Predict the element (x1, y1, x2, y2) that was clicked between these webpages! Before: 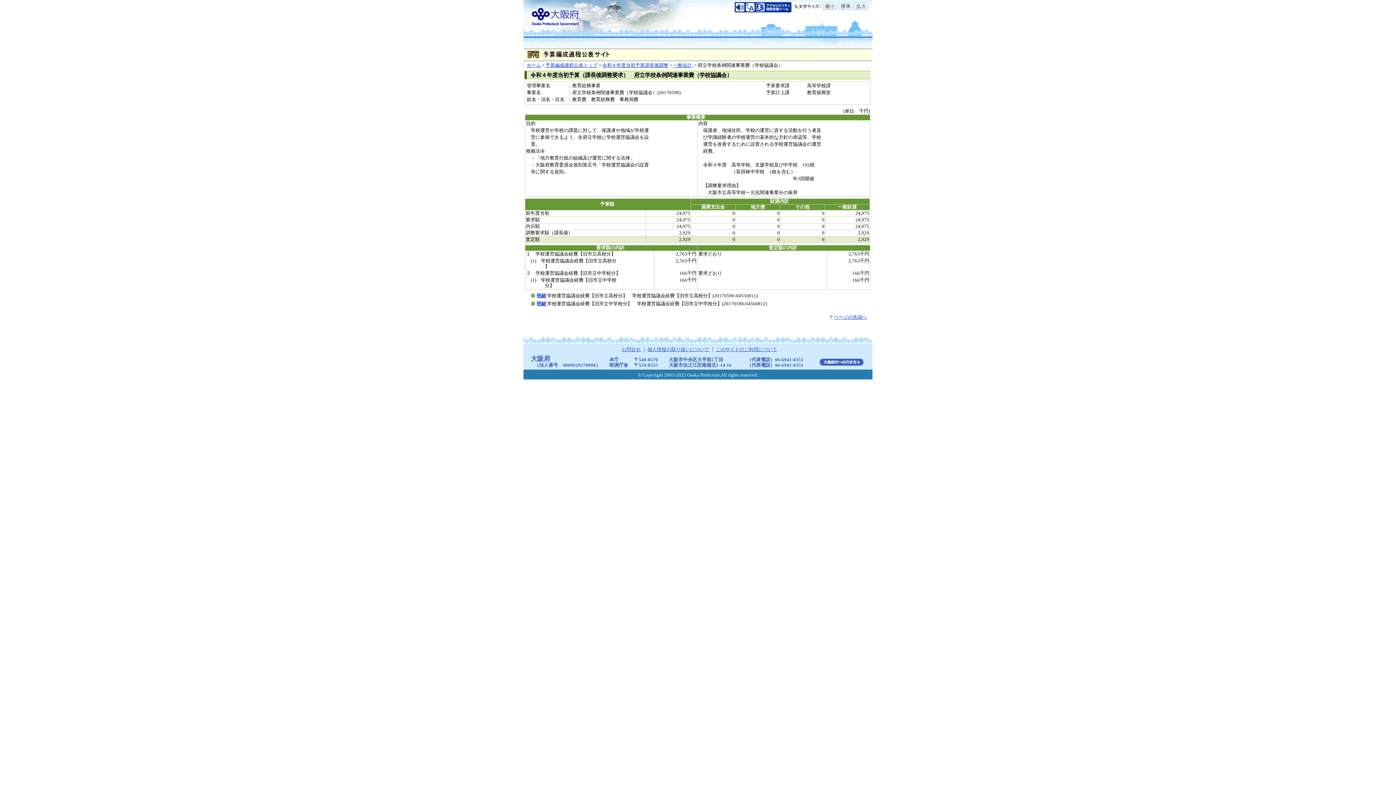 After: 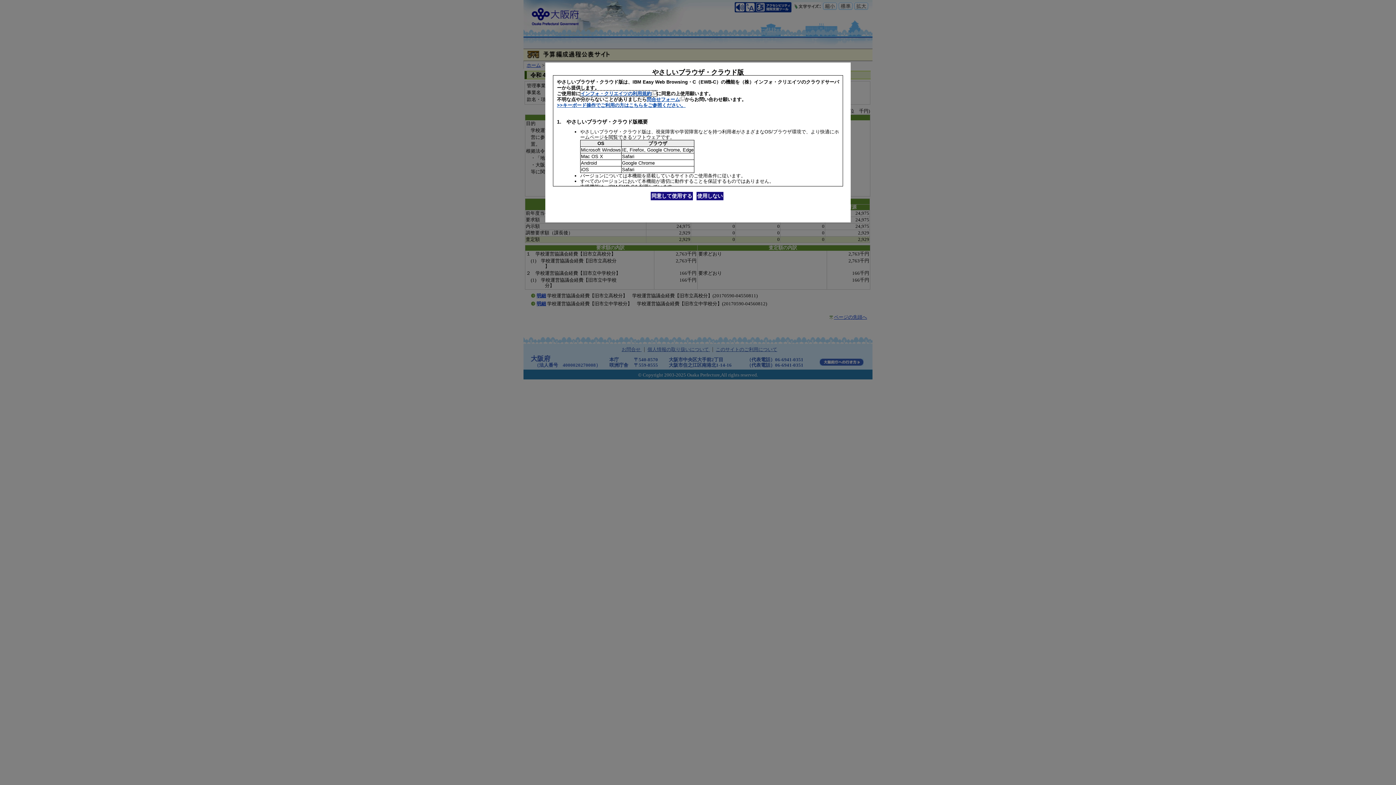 Action: bbox: (734, 8, 792, 13)